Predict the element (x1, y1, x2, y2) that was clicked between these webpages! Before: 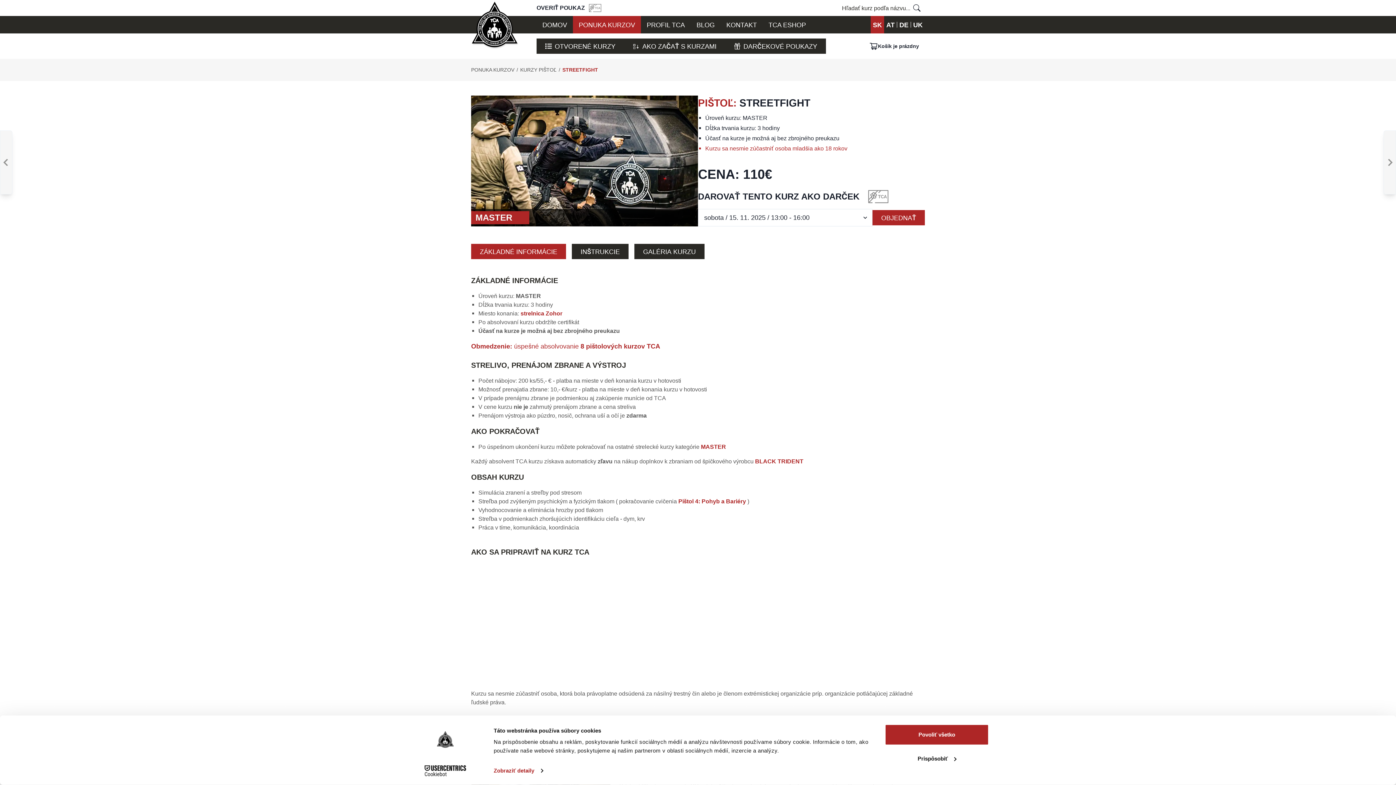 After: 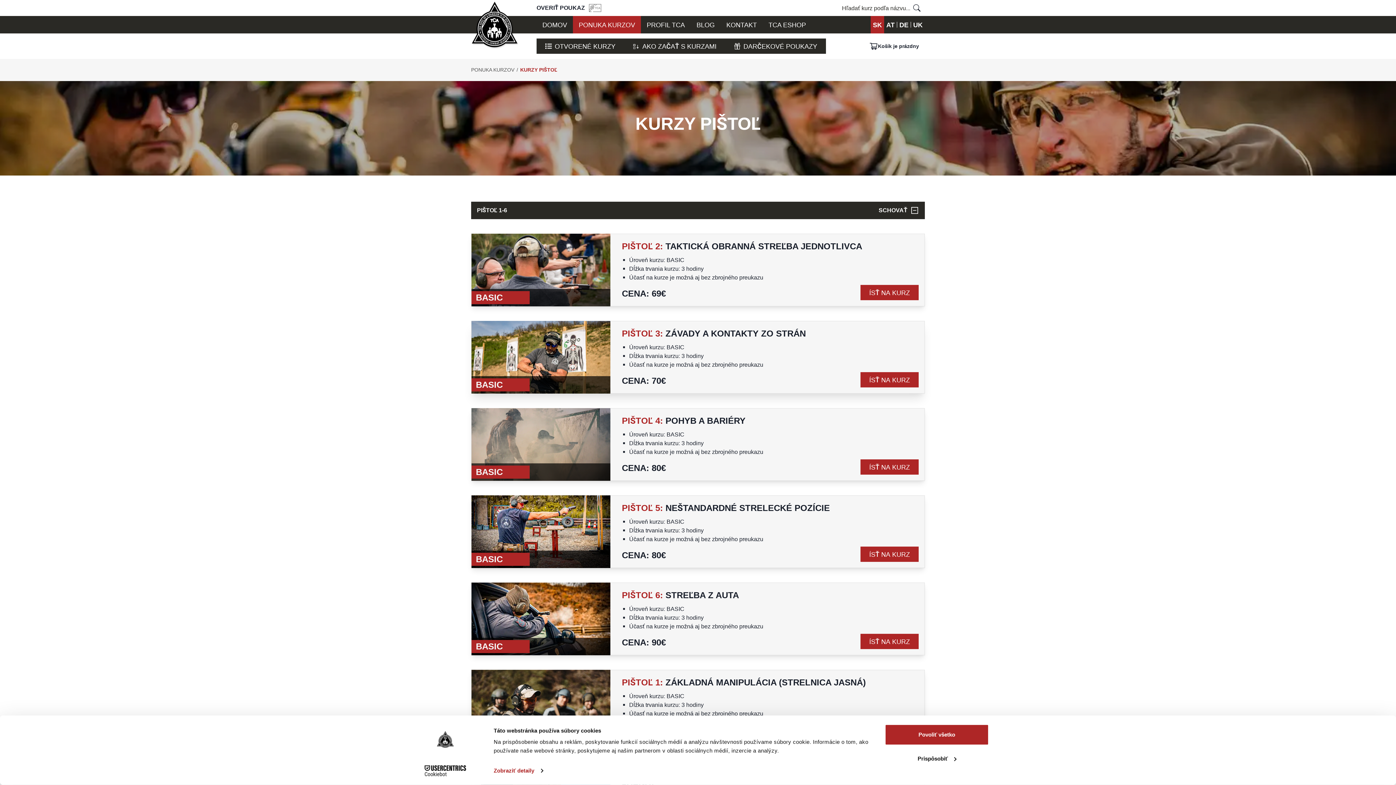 Action: label: 8 pištolových kurzov TCA bbox: (580, 342, 660, 350)